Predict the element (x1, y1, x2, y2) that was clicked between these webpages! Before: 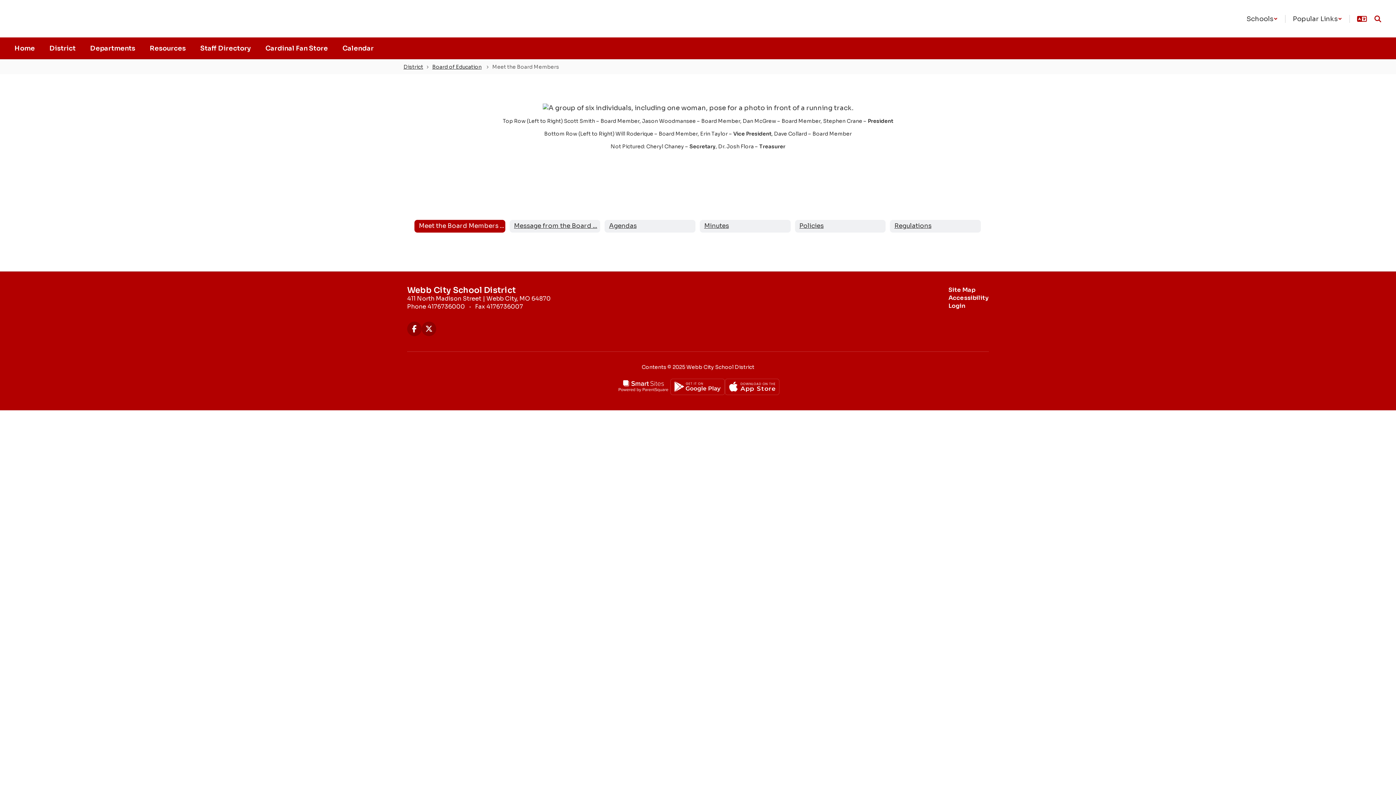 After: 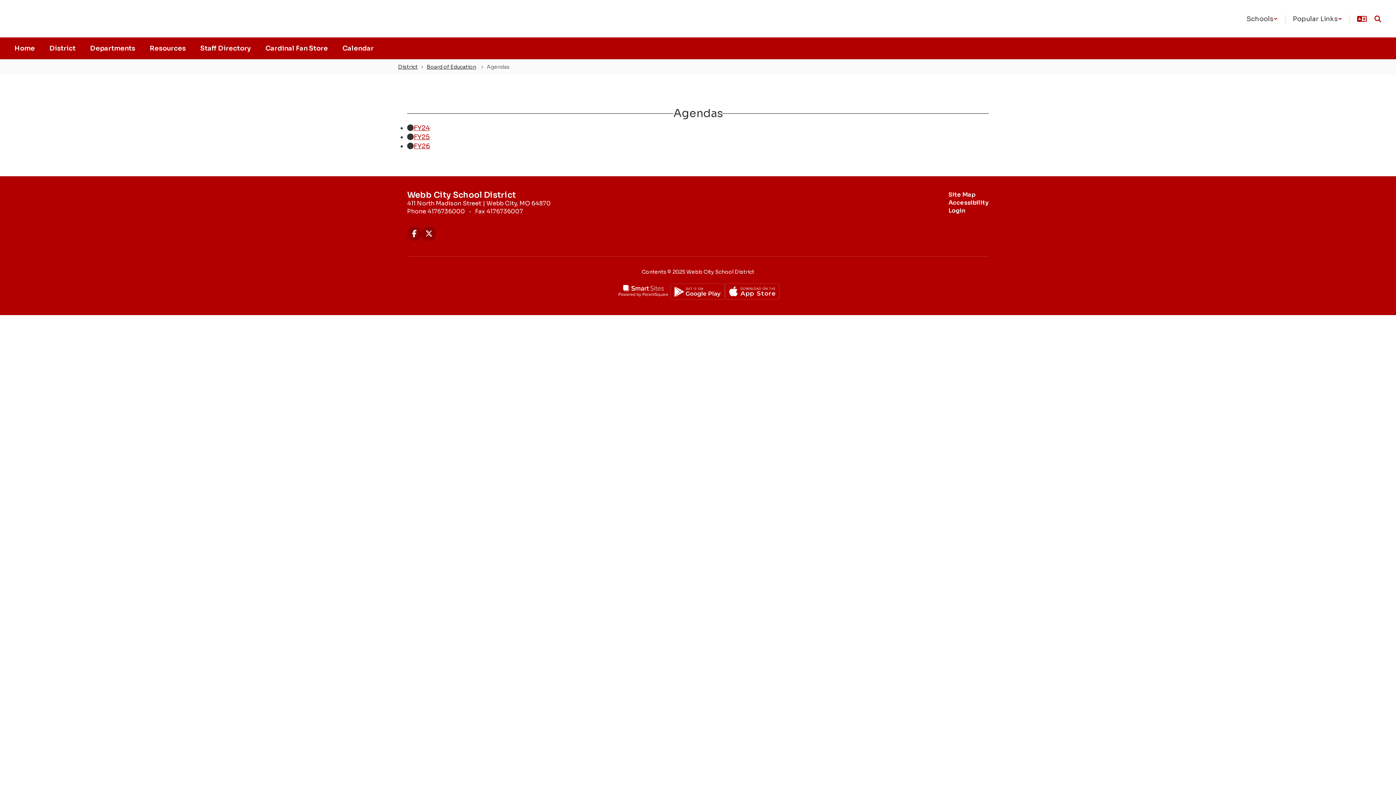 Action: label: Agendas bbox: (604, 219, 695, 232)